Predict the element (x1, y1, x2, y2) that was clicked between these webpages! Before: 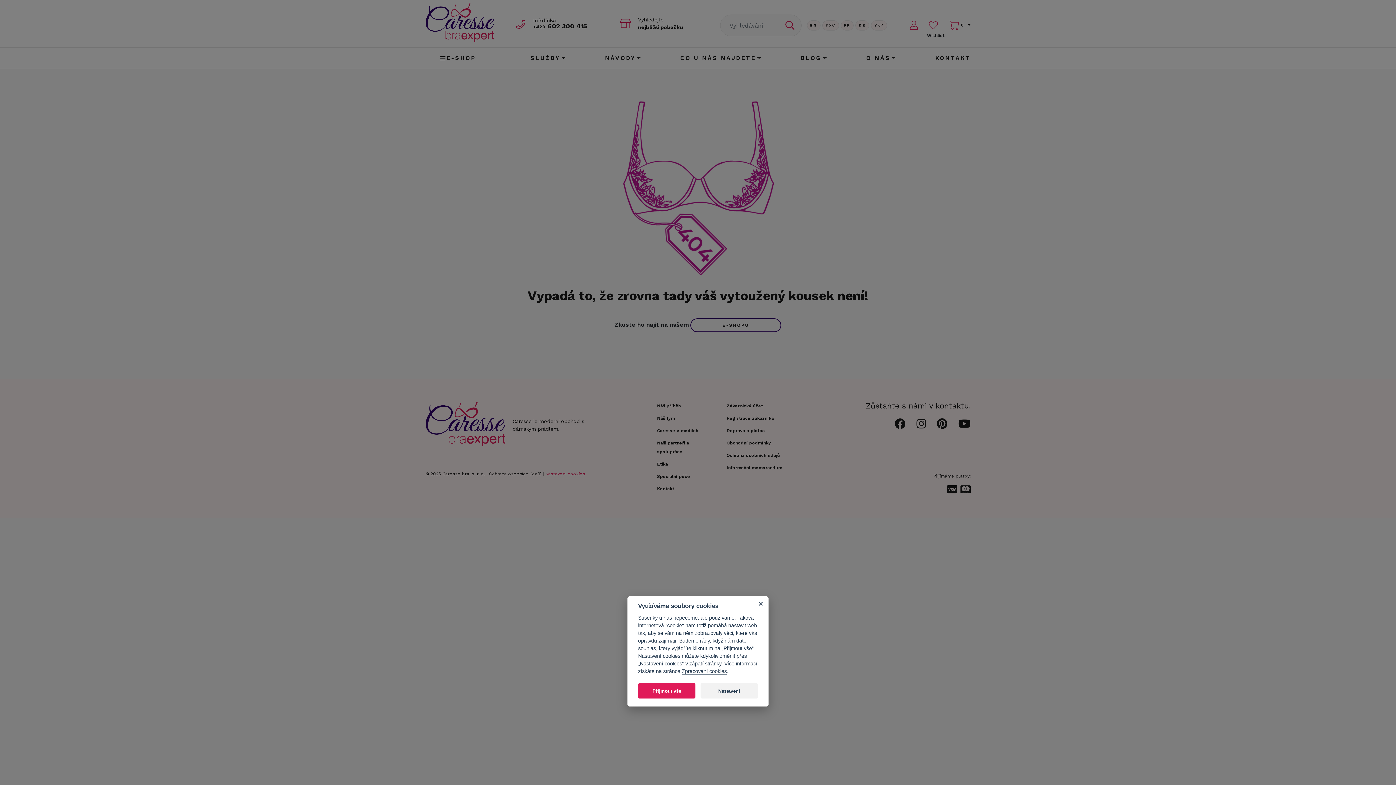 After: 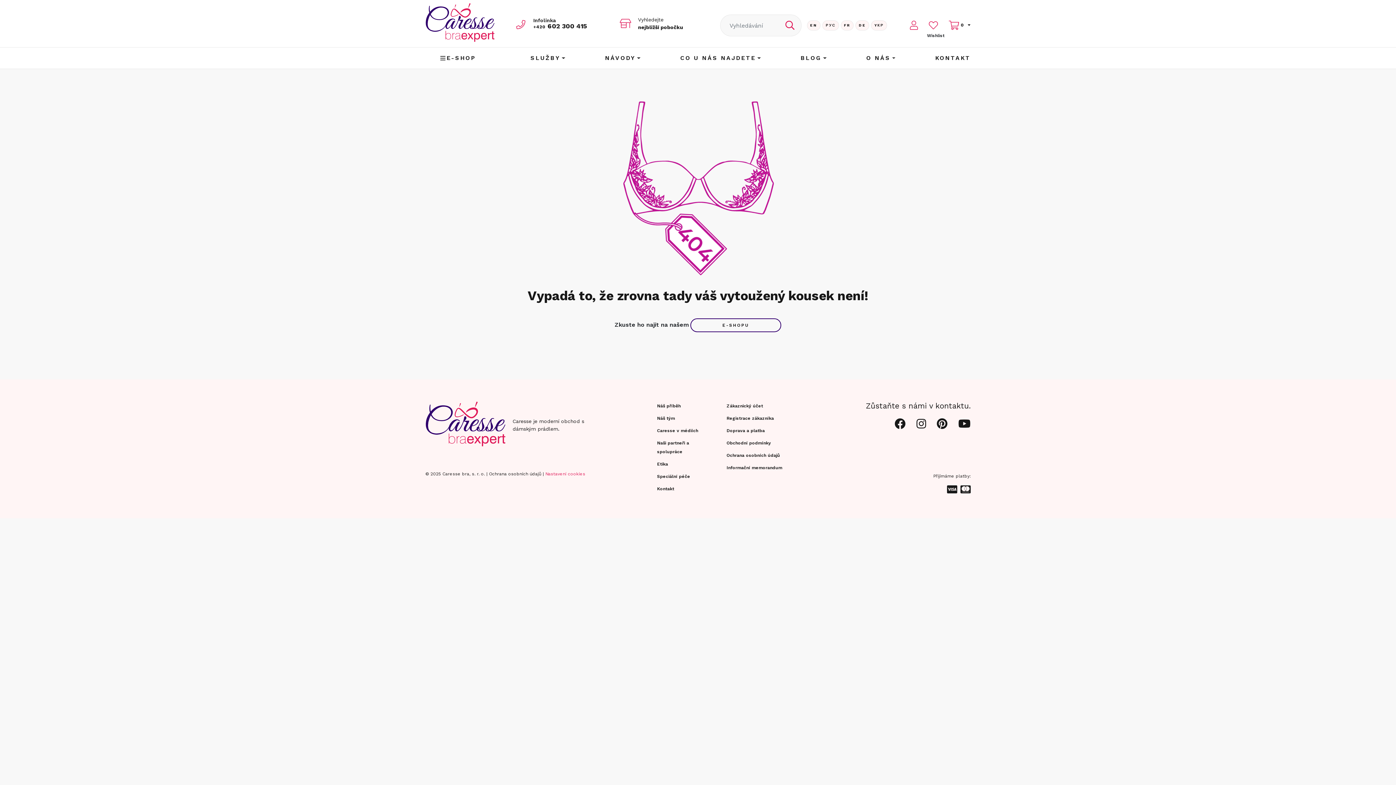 Action: label: Přijmout vše bbox: (638, 683, 695, 698)